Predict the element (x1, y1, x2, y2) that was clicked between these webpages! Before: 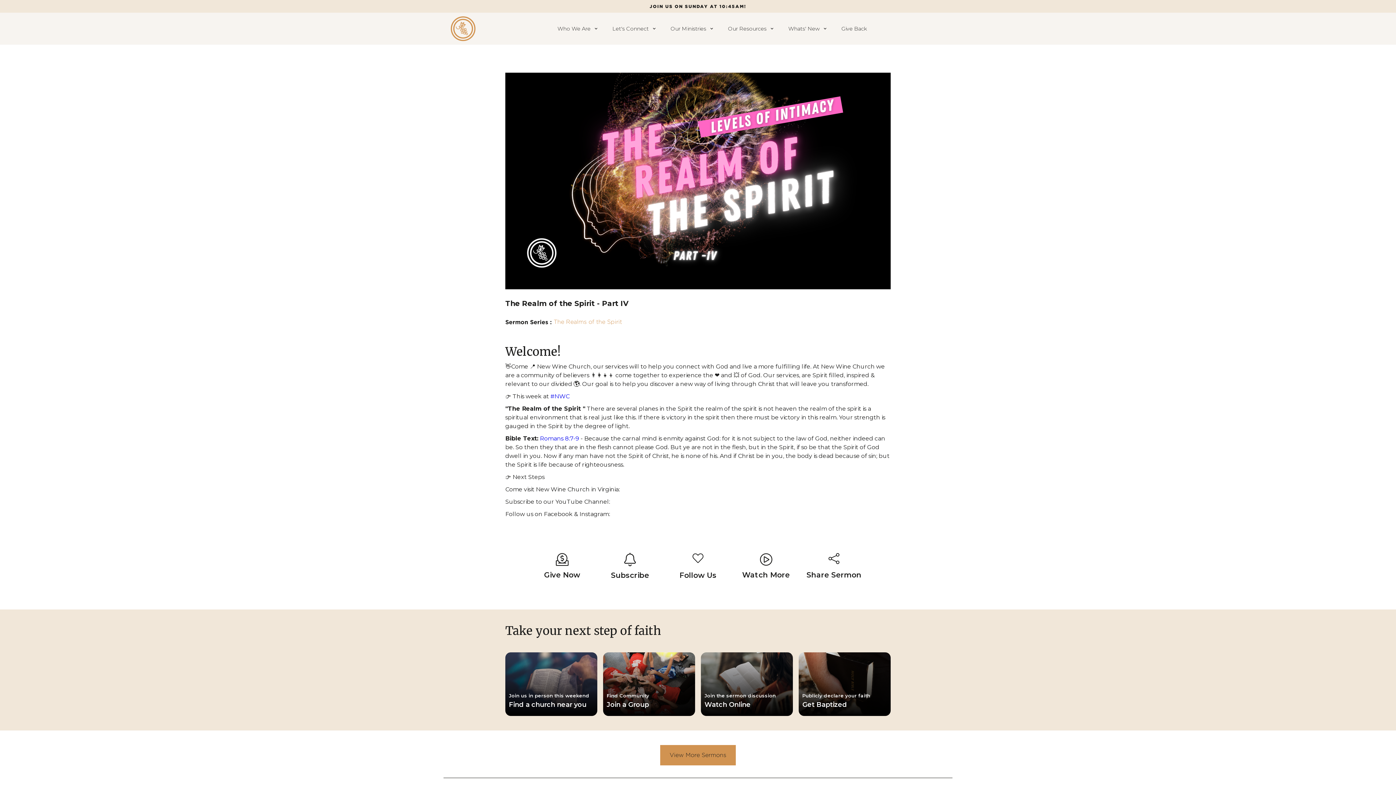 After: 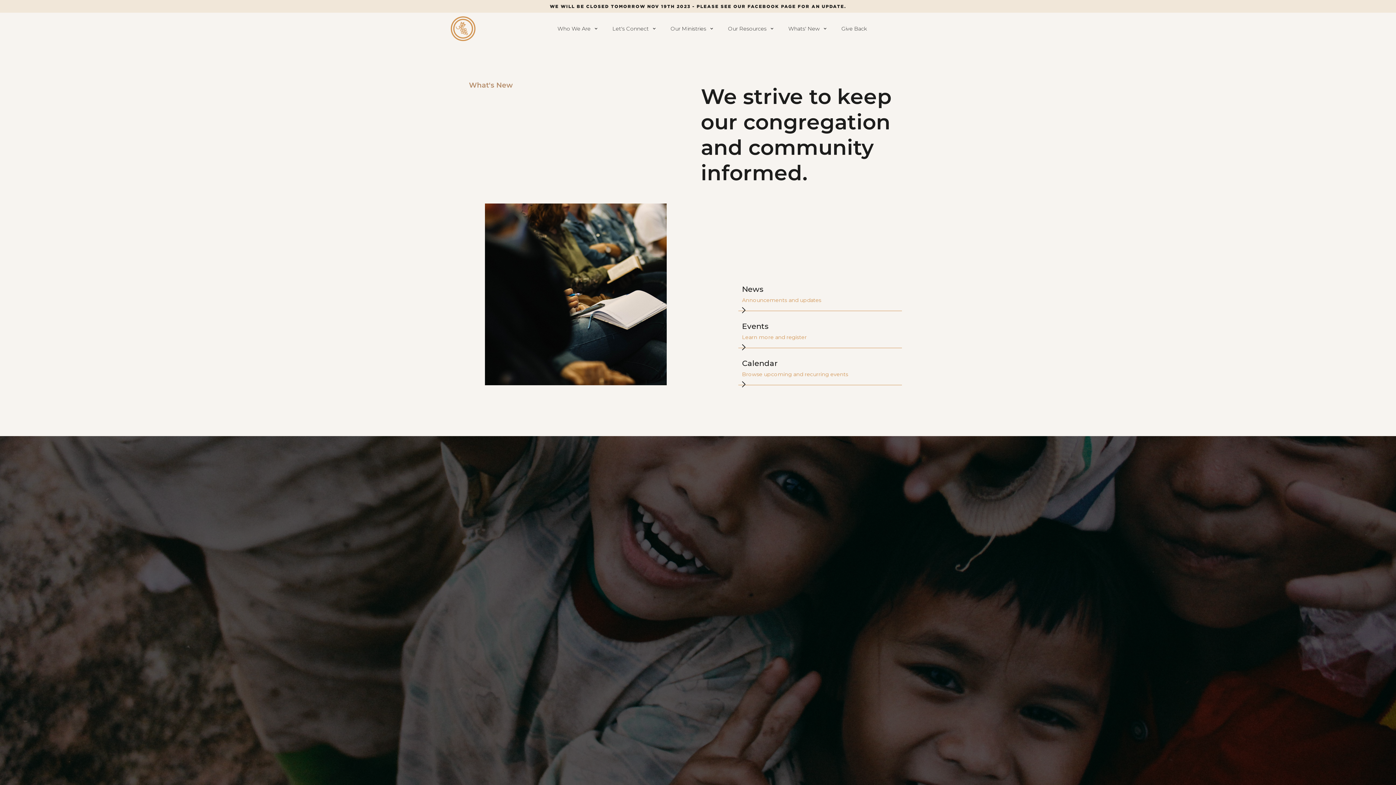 Action: bbox: (788, 25, 819, 32) label: Whats' New